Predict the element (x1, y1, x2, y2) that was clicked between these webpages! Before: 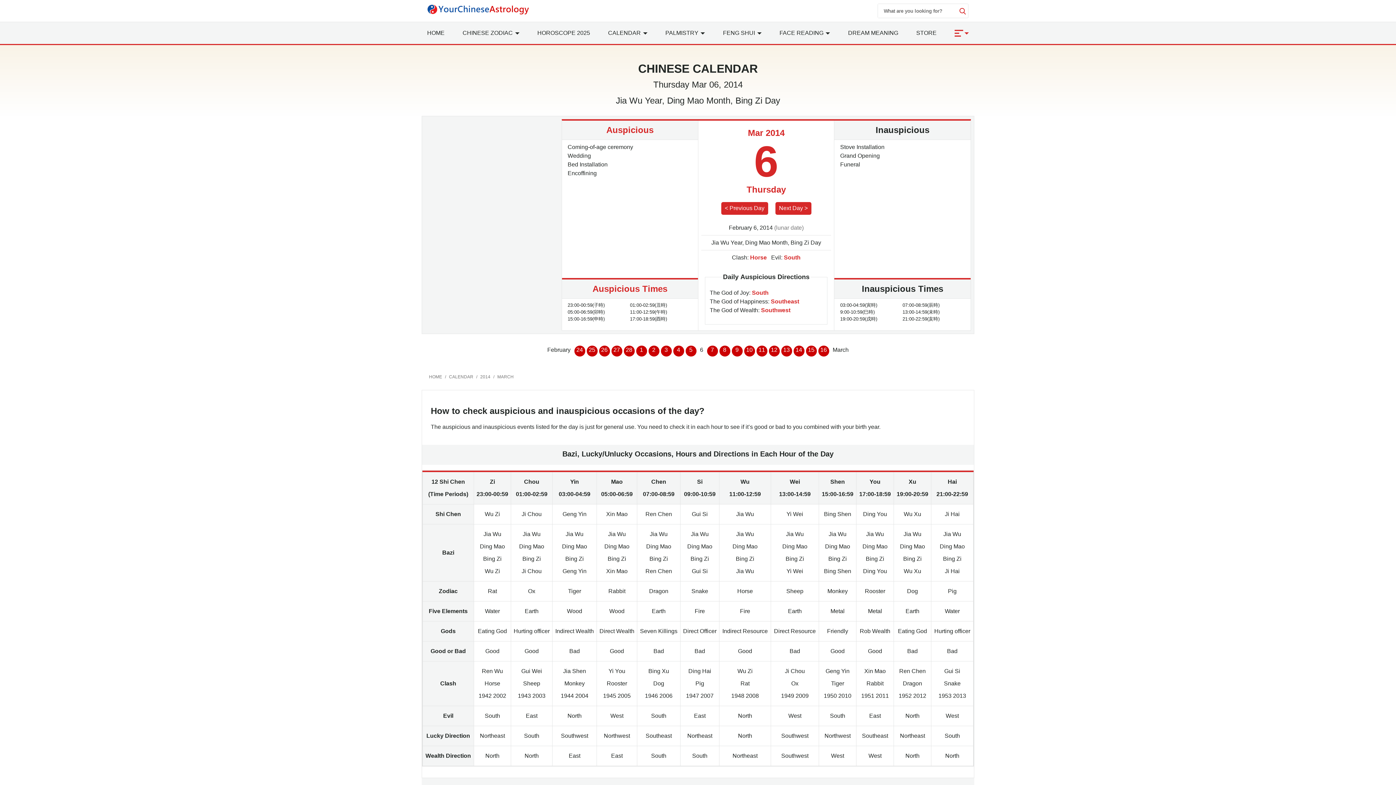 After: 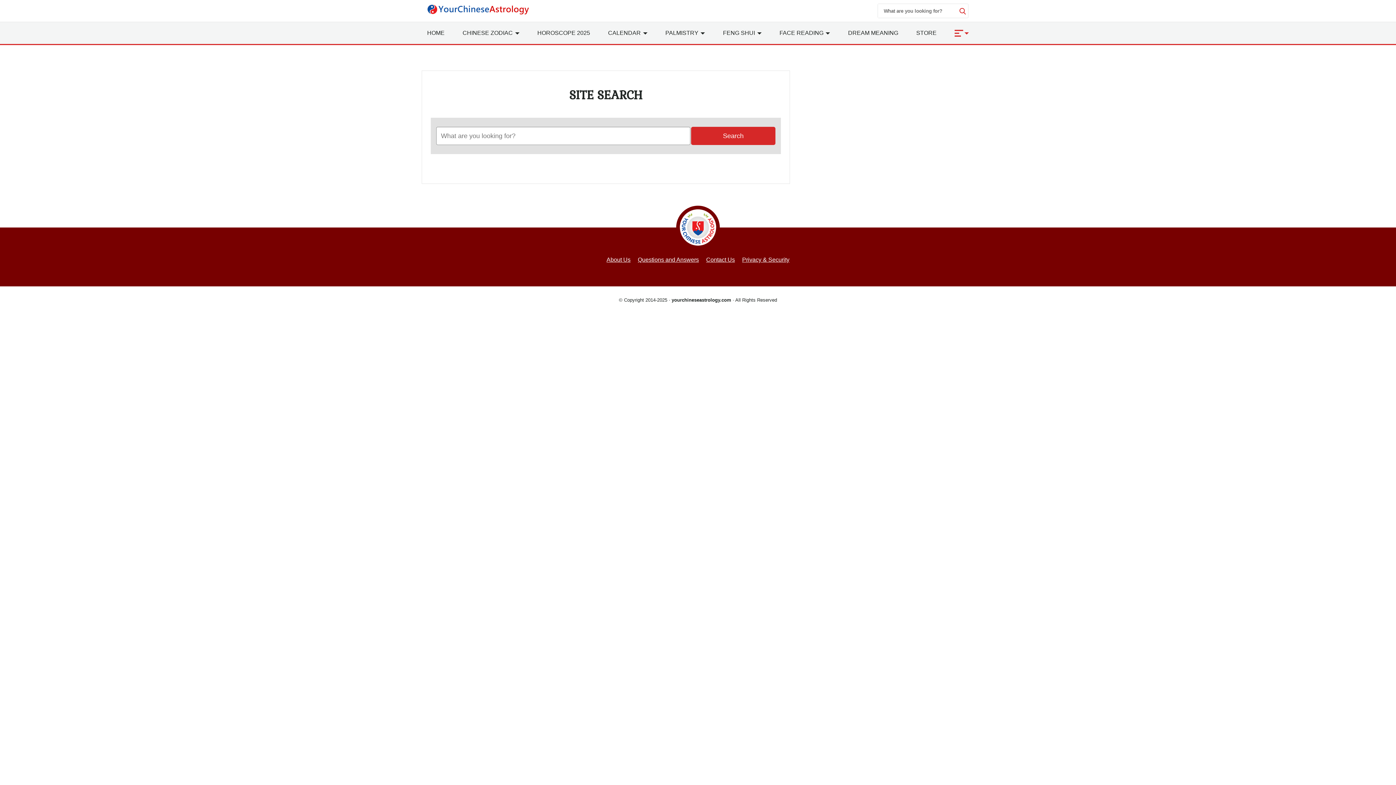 Action: bbox: (957, 7, 968, 14)